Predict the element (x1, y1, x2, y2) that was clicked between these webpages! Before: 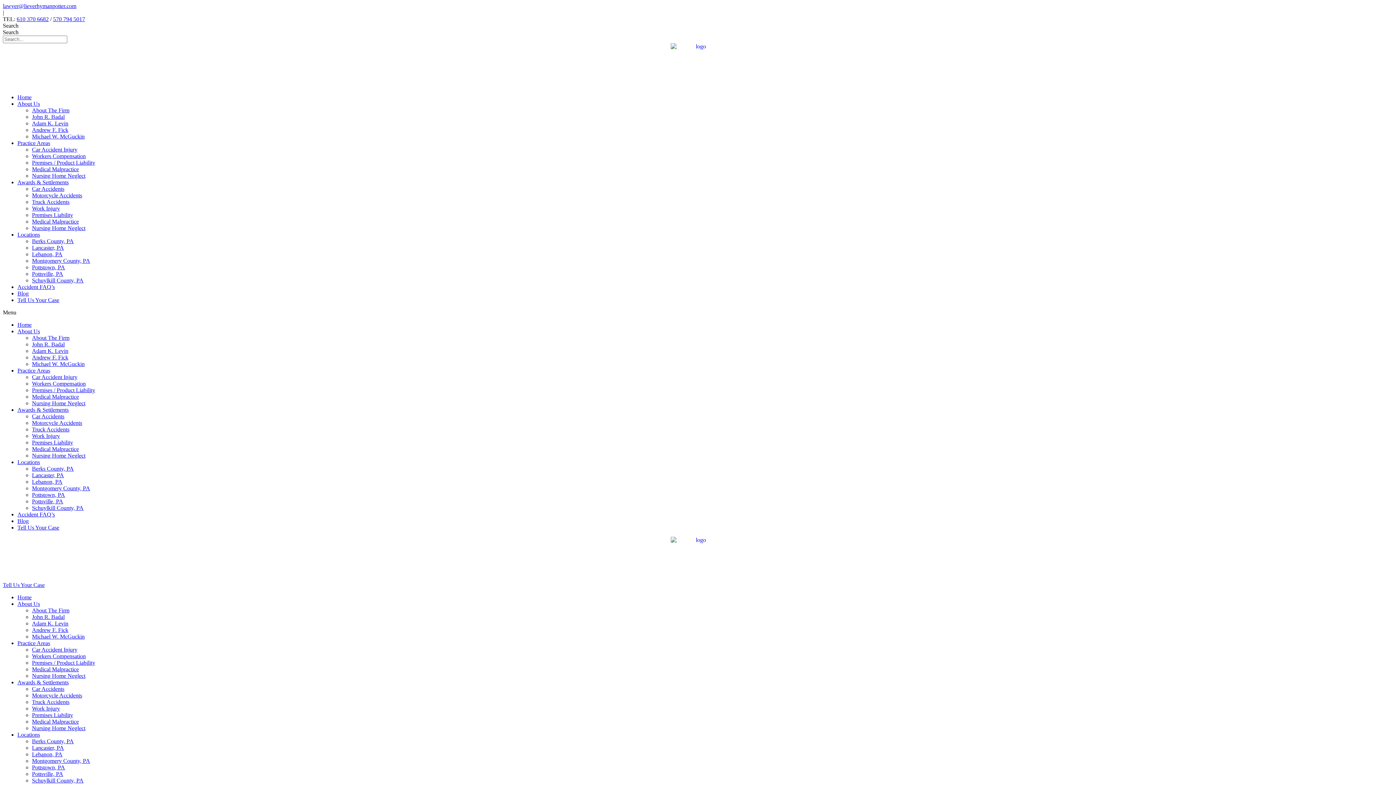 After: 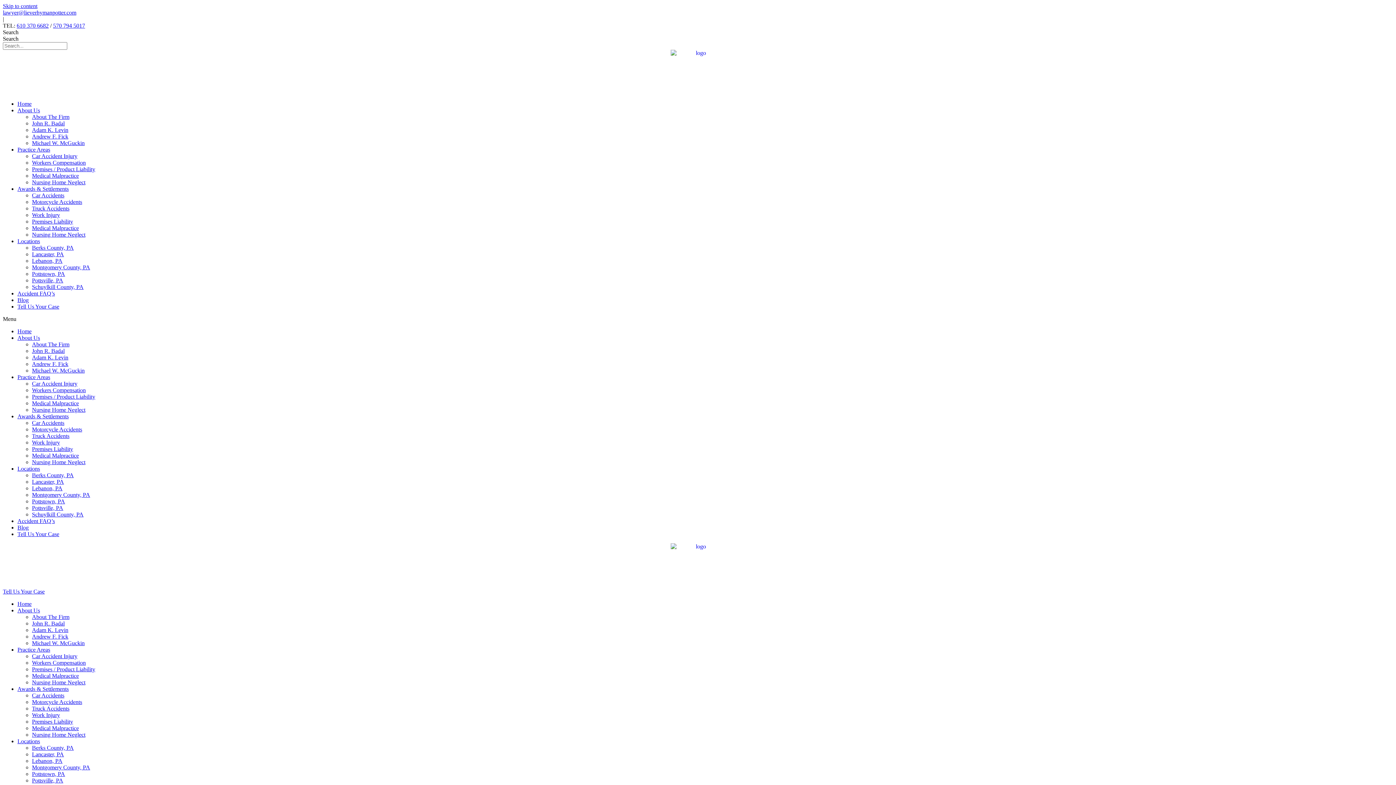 Action: label: Michael W. McGuckin bbox: (32, 361, 84, 367)